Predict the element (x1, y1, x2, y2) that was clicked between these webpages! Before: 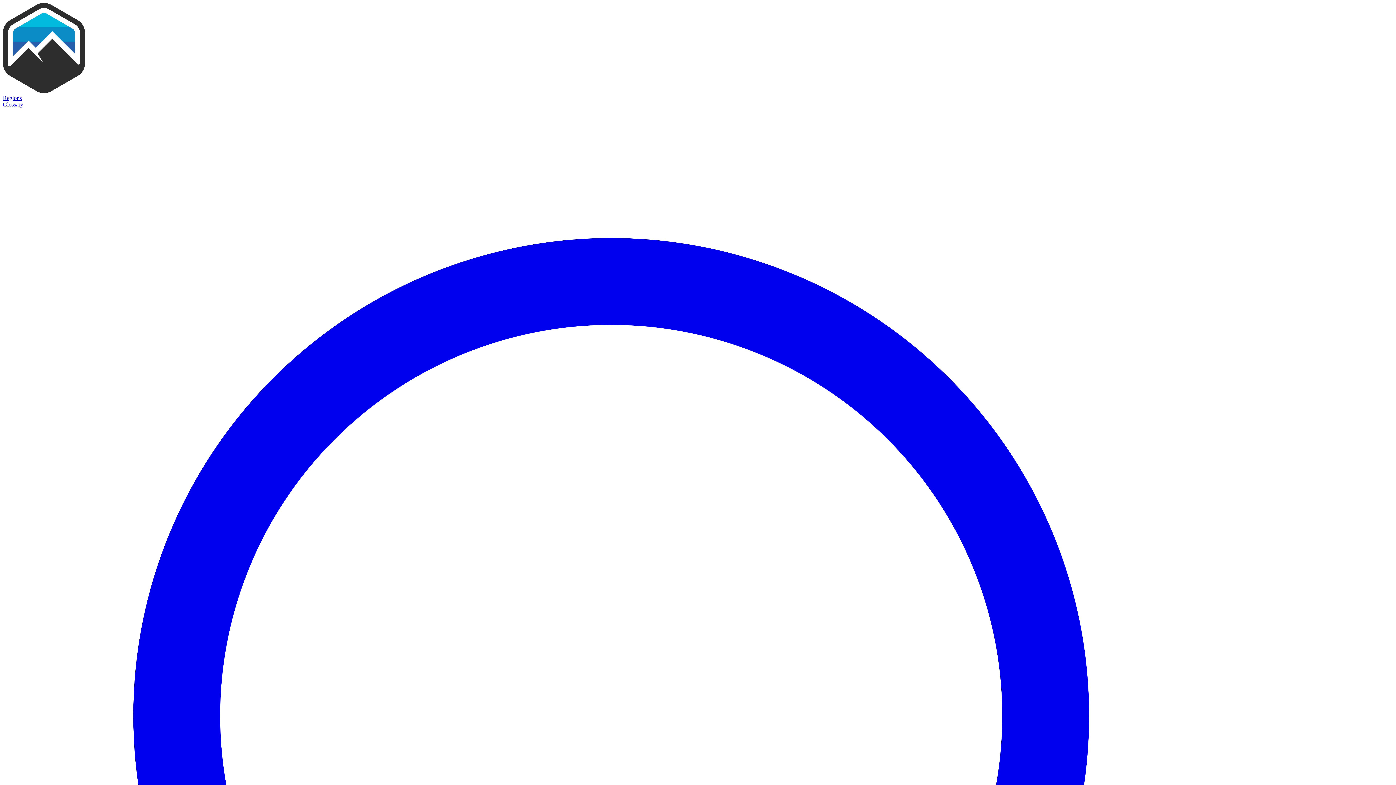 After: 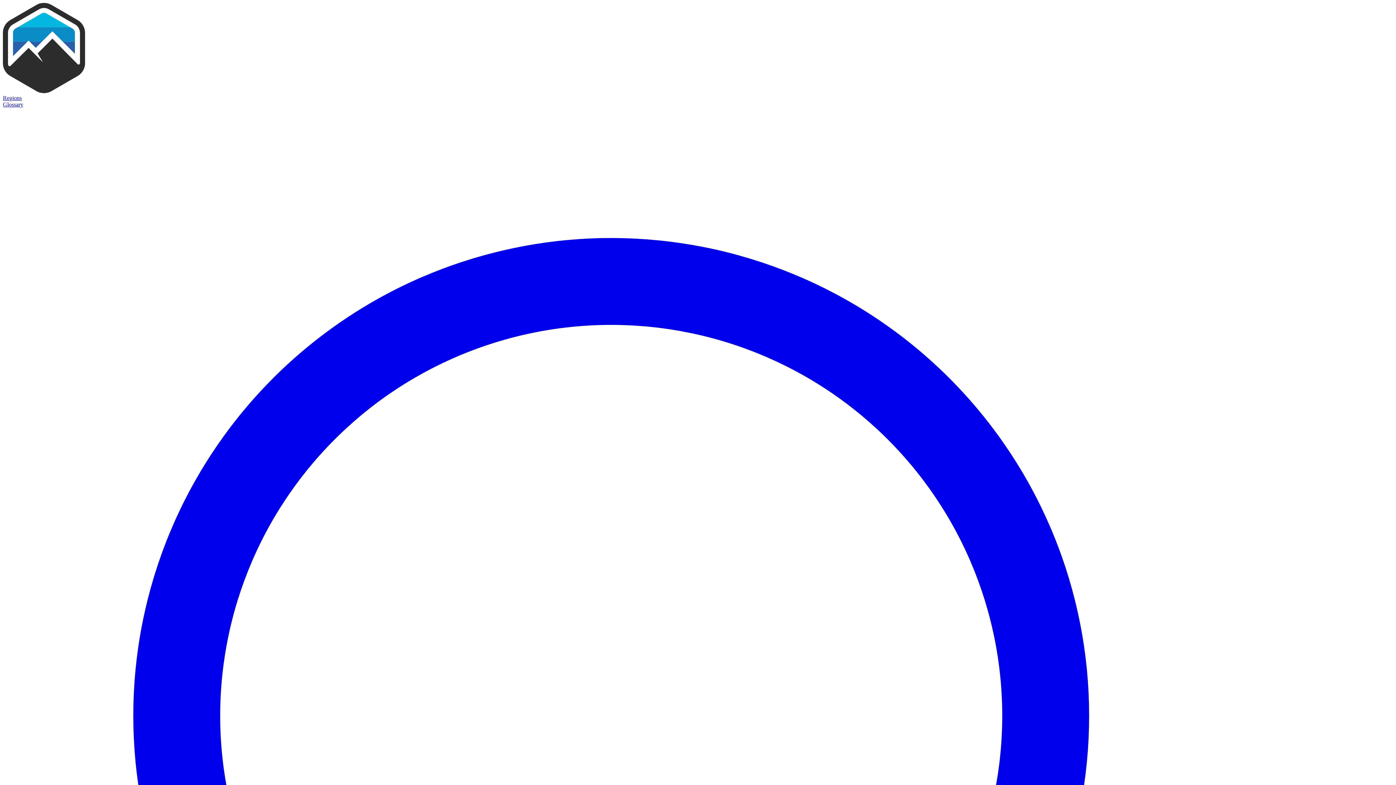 Action: bbox: (2, 88, 85, 94)